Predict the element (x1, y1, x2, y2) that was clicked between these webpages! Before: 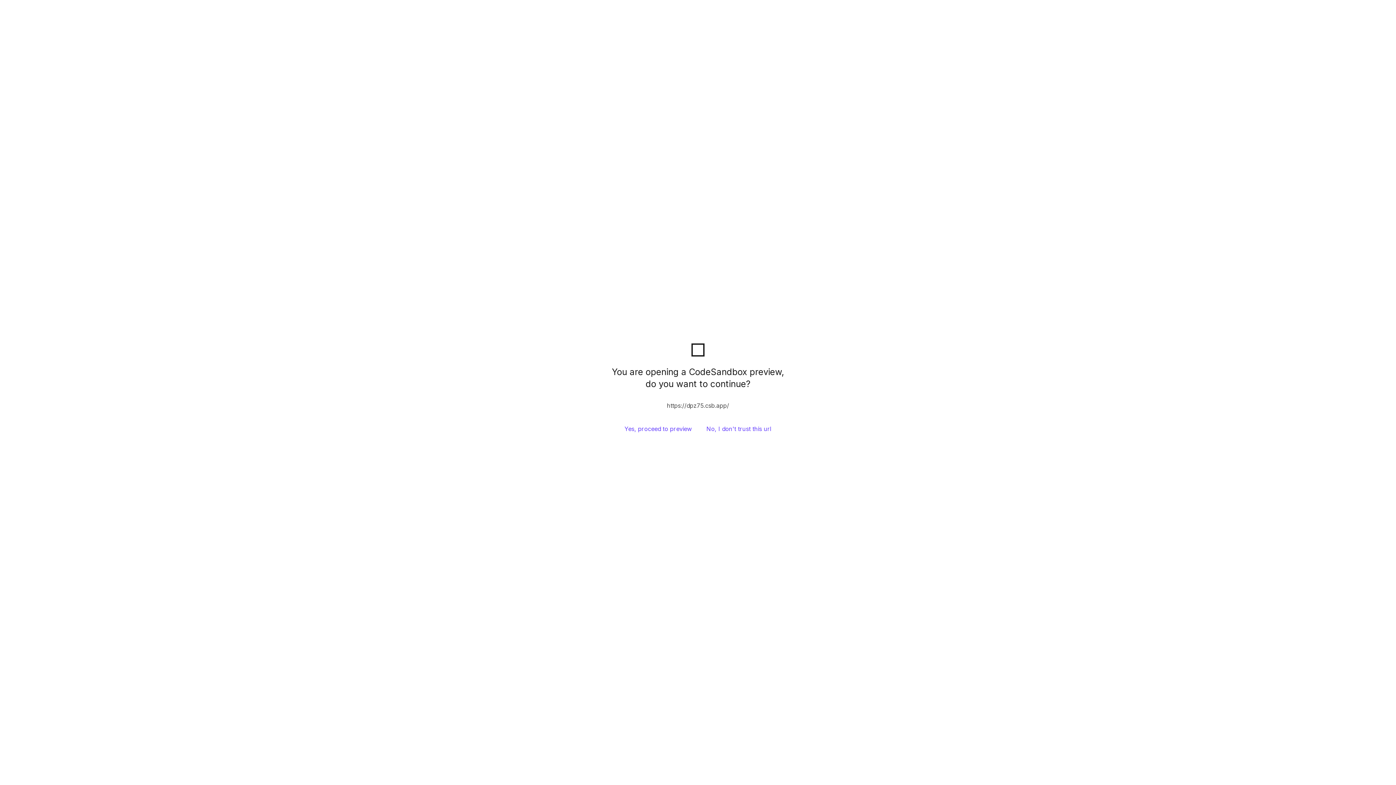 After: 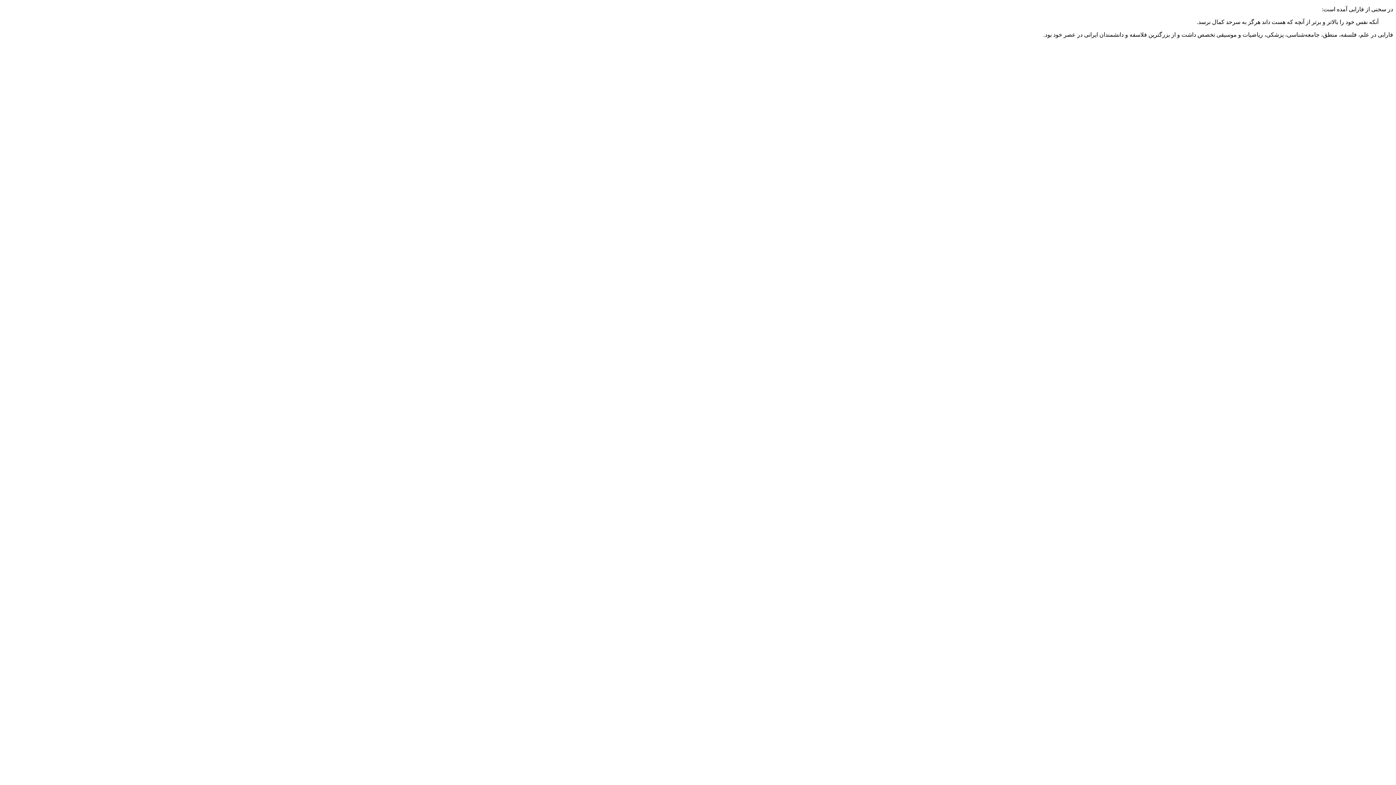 Action: bbox: (624, 425, 692, 433) label: Yes, proceed to preview